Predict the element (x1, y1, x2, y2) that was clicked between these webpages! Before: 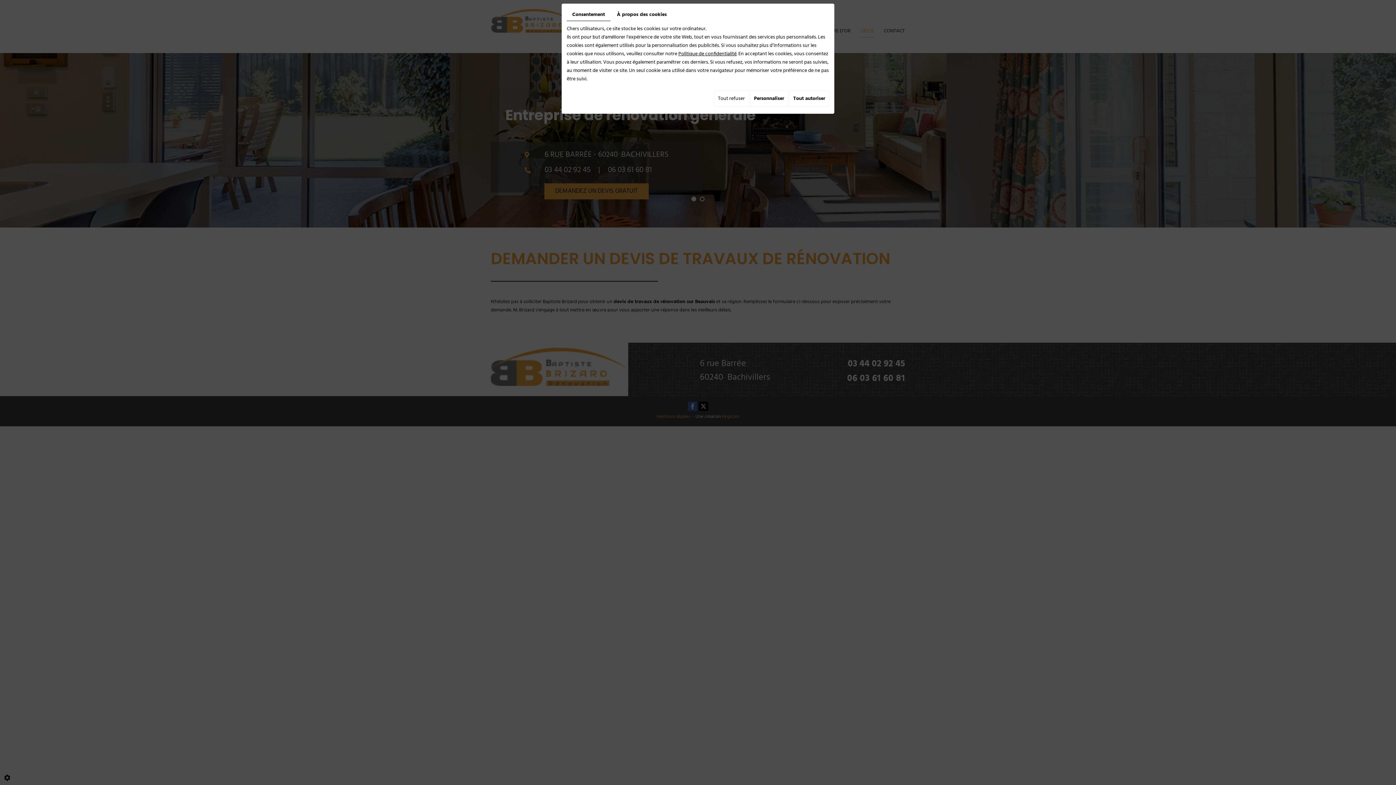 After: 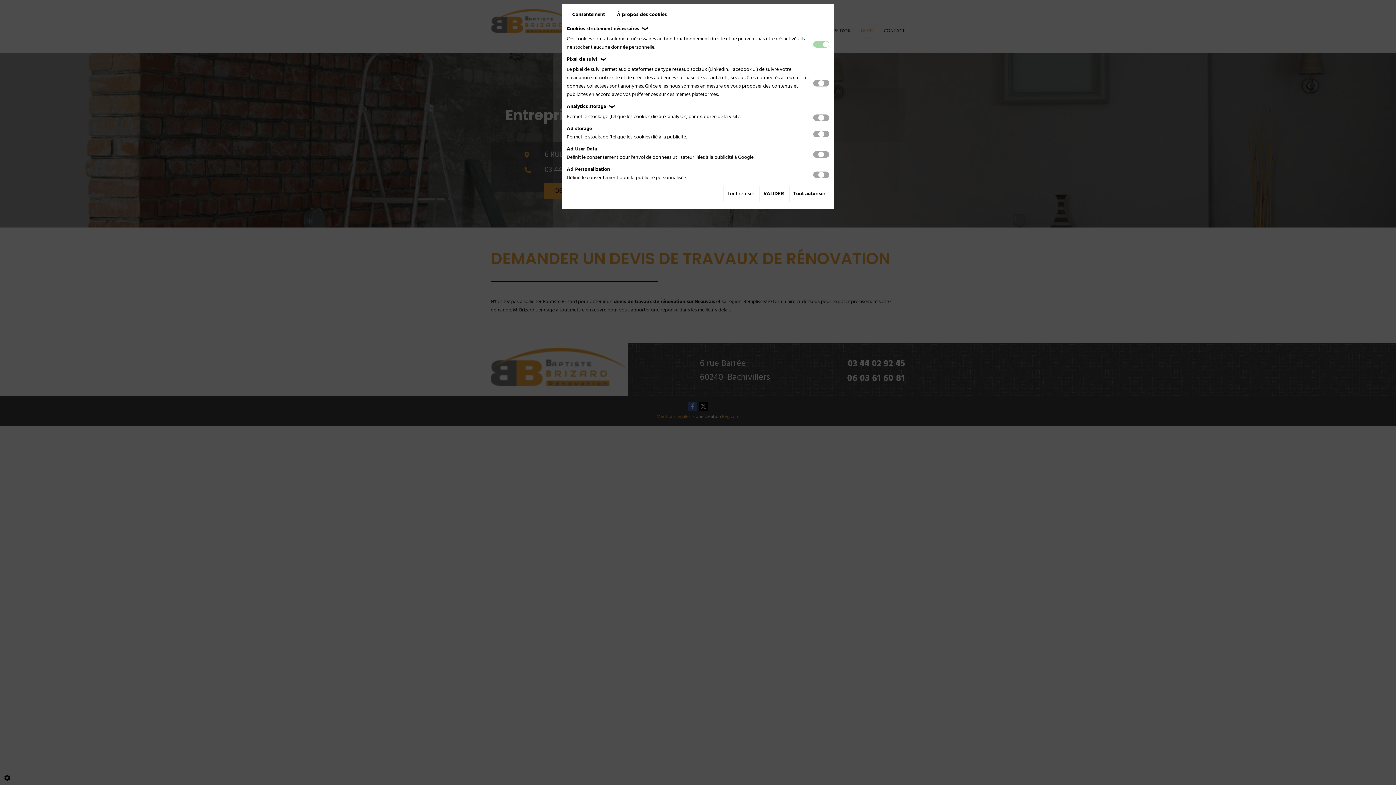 Action: bbox: (750, 90, 788, 106) label: Personnaliser